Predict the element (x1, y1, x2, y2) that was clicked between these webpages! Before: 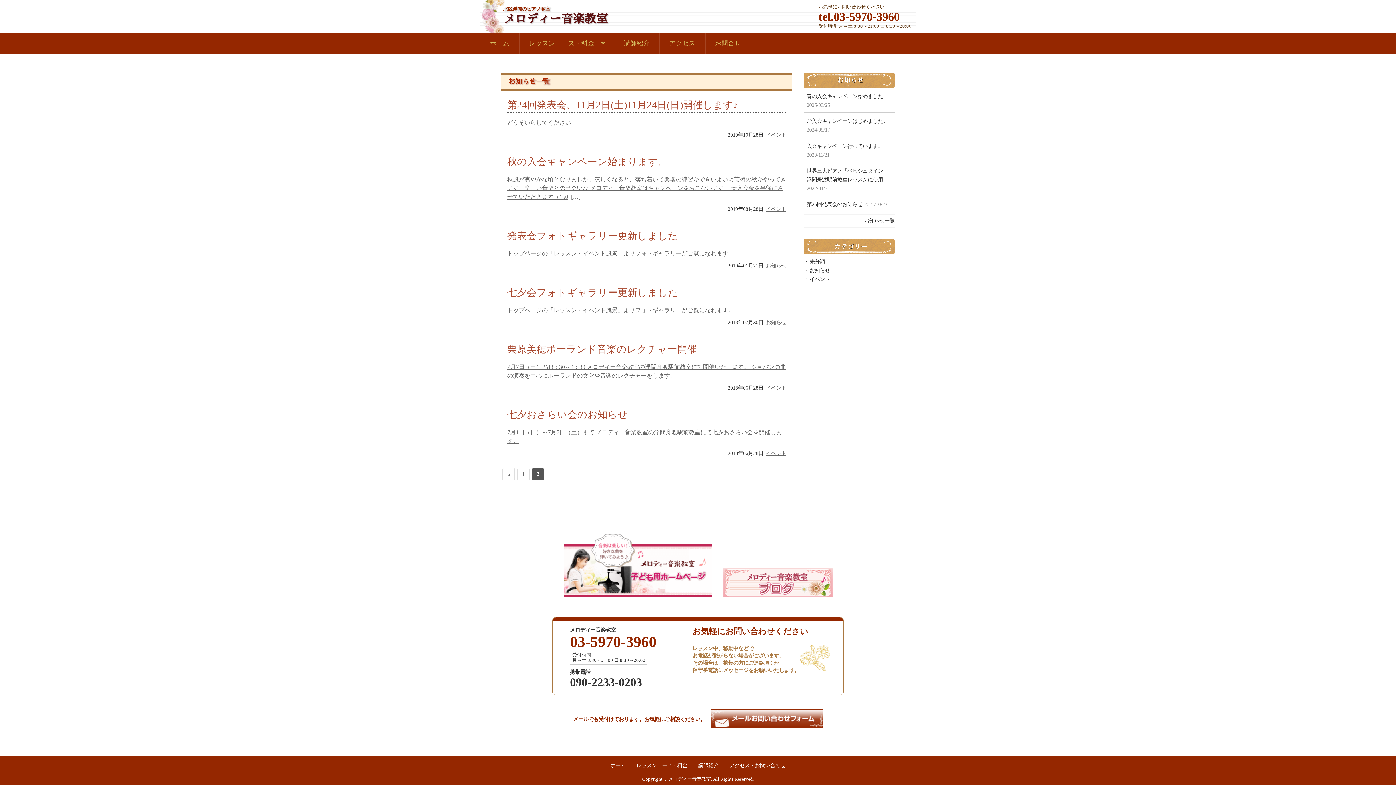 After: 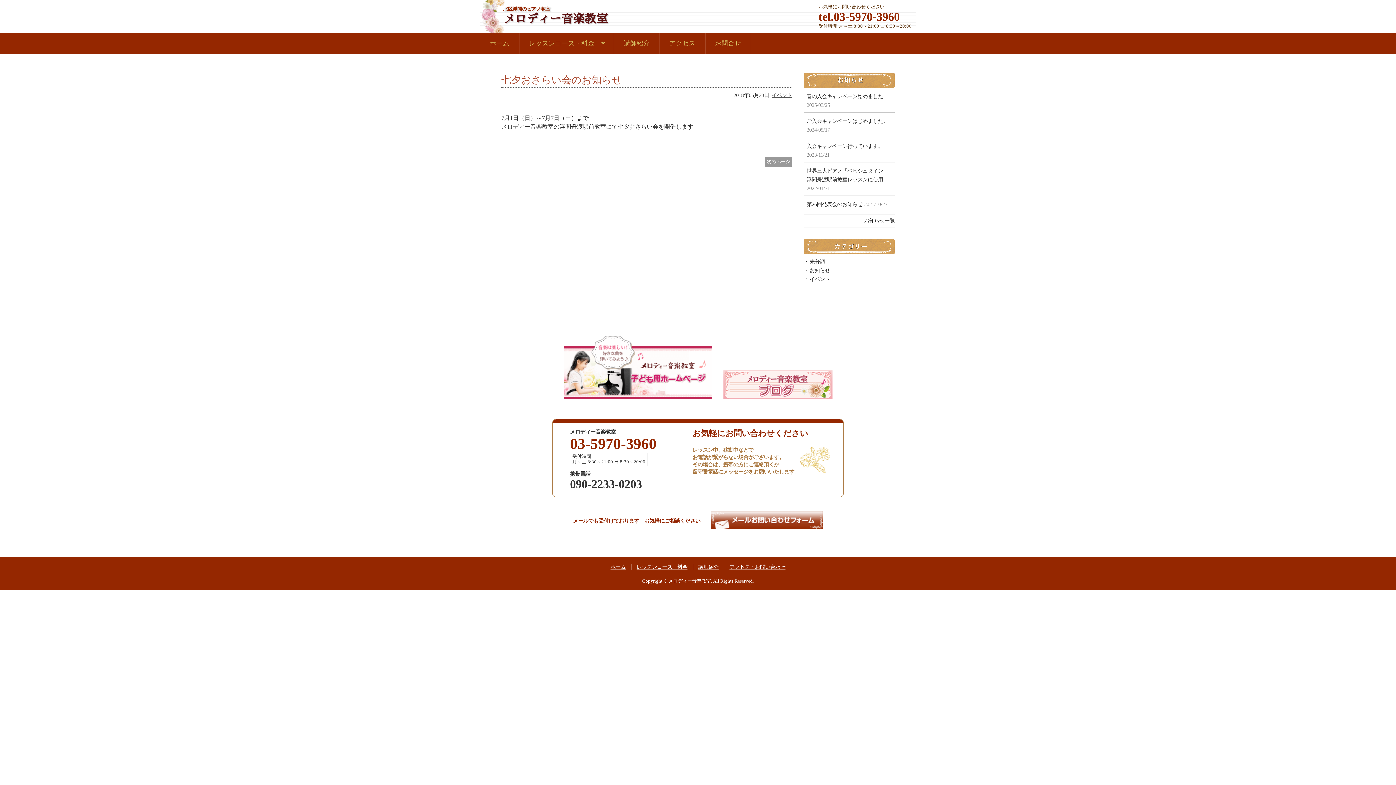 Action: label: 7月1日（日）～7月7日（土）まで メロディー音楽教室の浮間舟渡駅前教室にて七夕おさらい会を開催します。 bbox: (507, 428, 786, 445)